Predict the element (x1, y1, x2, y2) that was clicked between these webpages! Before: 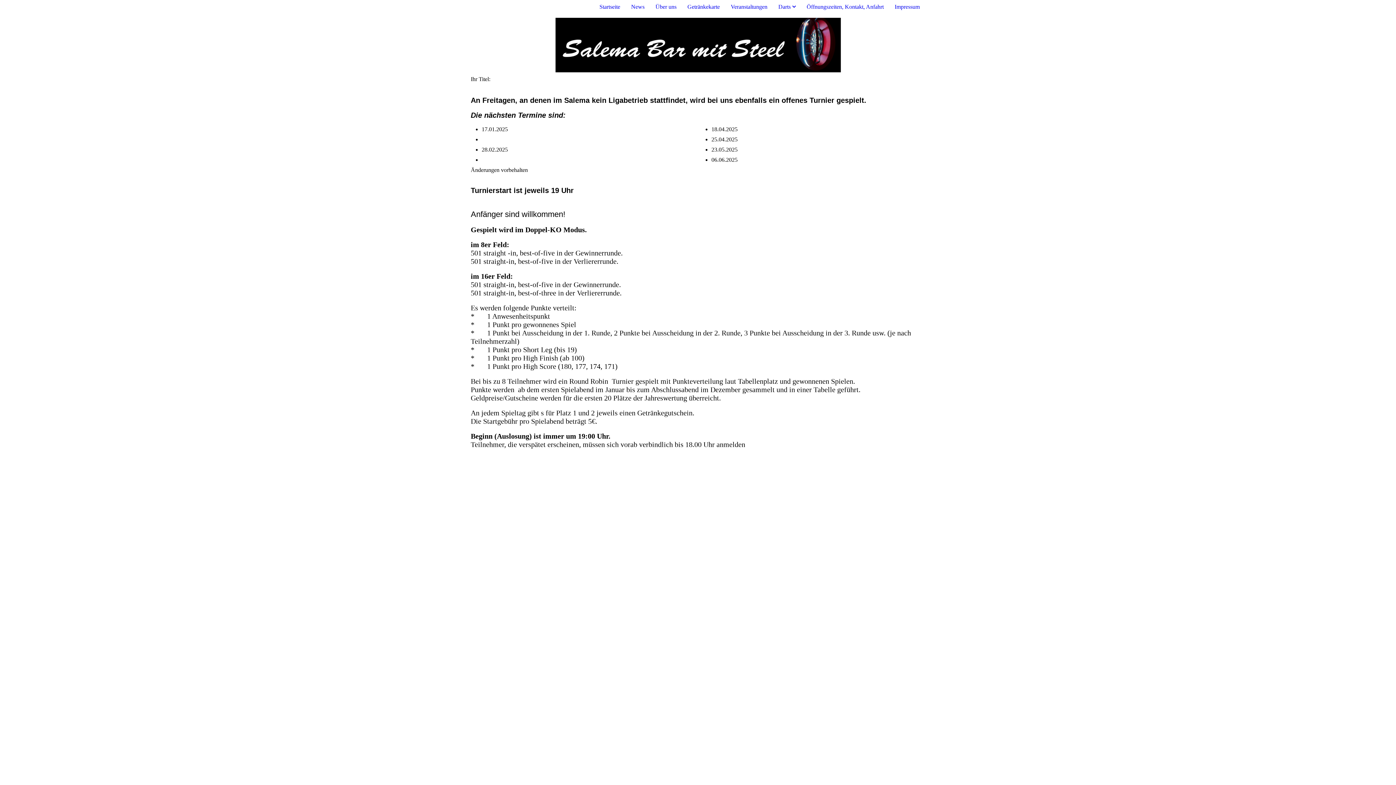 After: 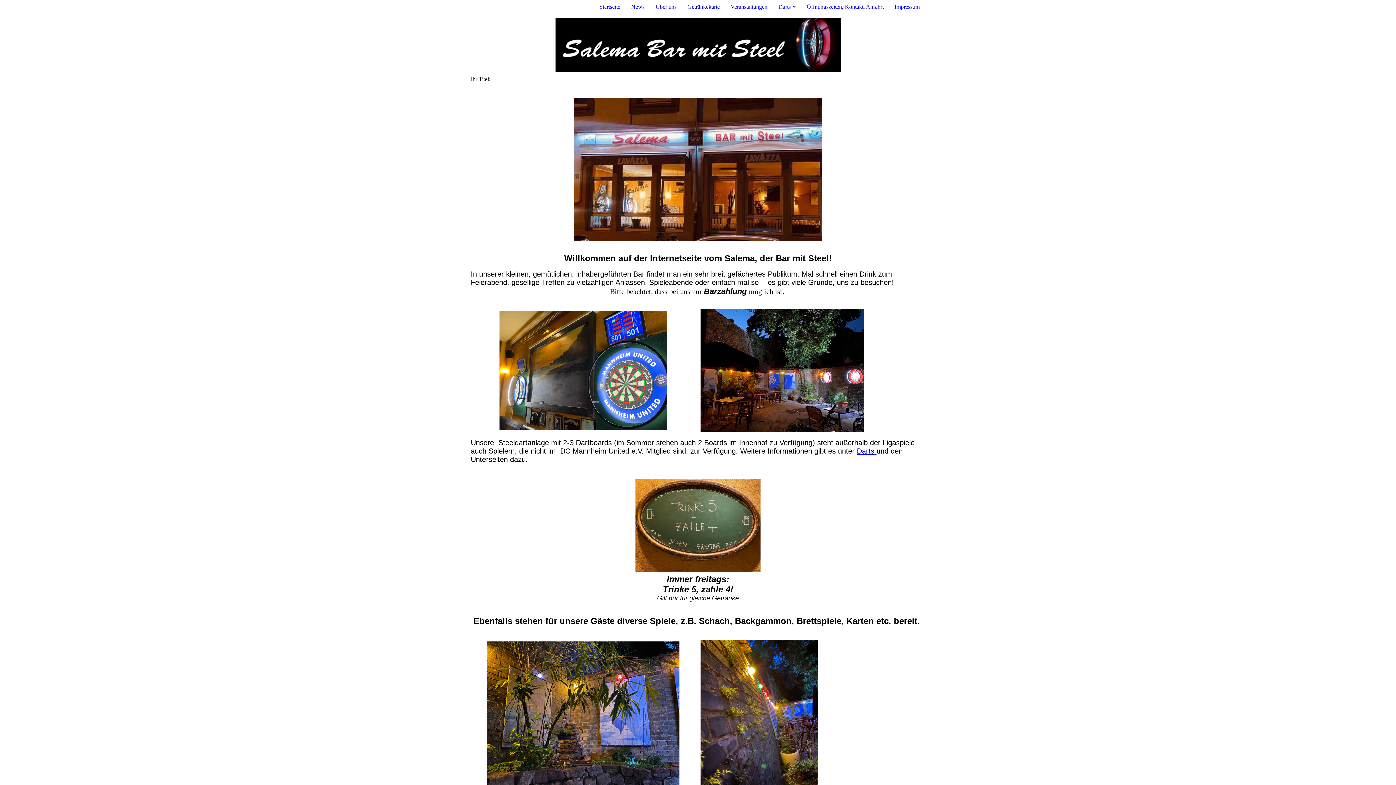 Action: label: Startseite bbox: (599, 3, 620, 9)